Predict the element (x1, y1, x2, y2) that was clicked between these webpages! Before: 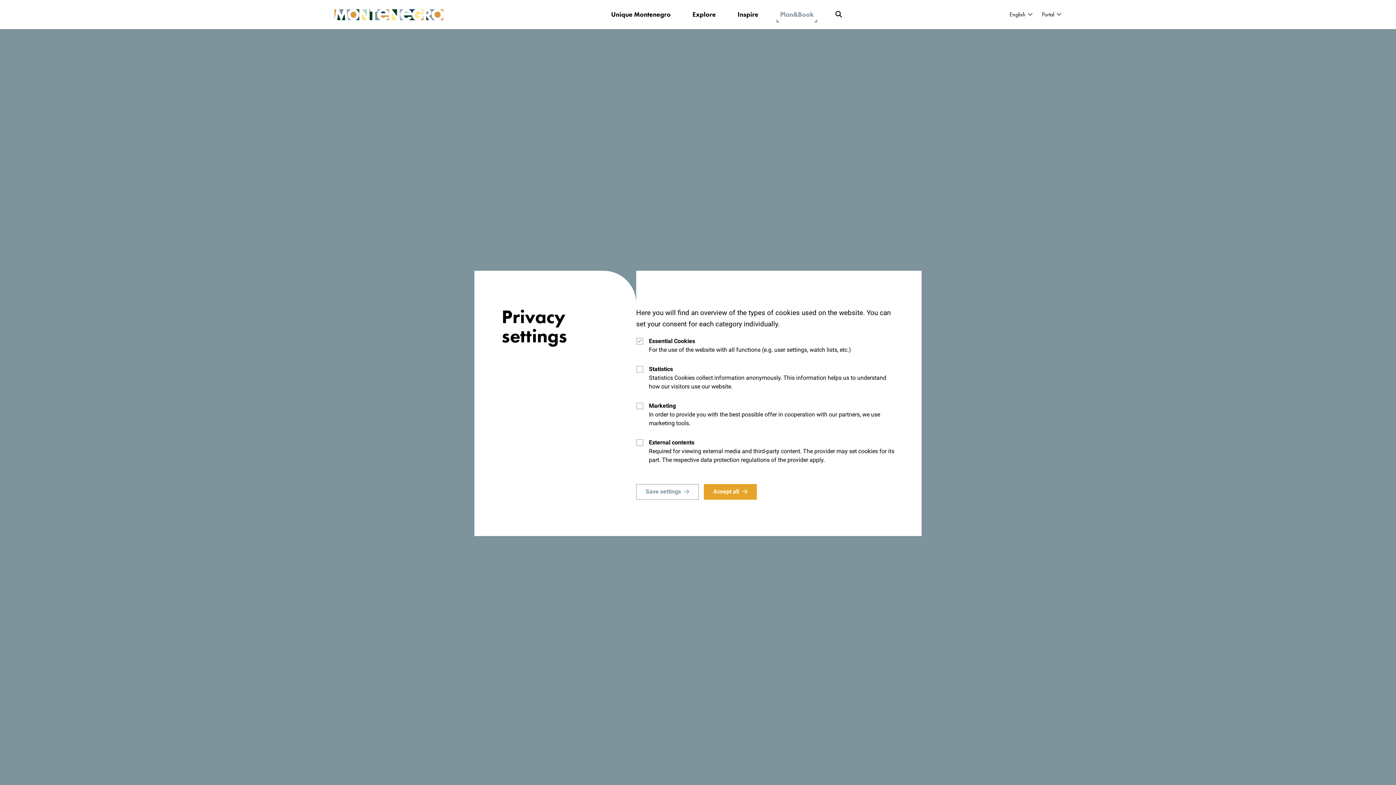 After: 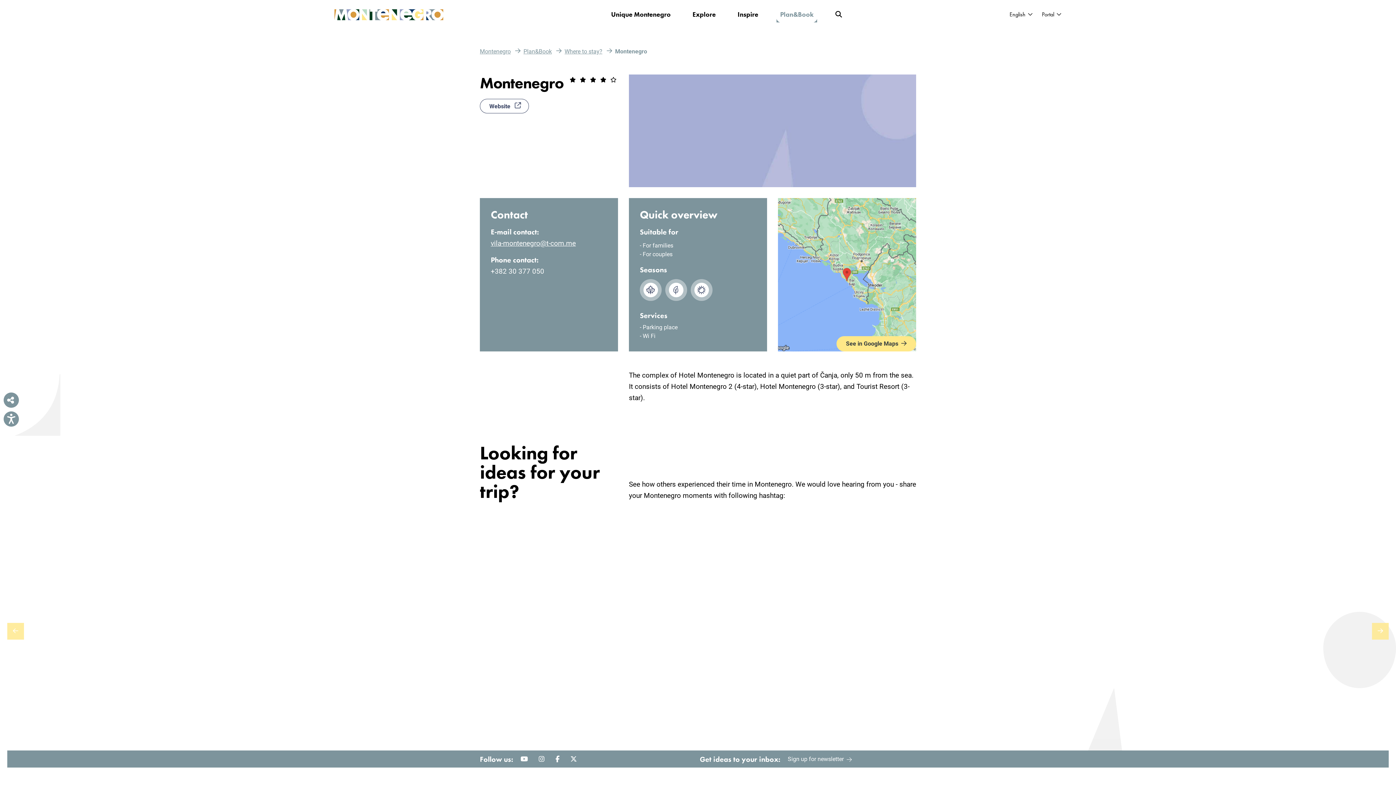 Action: label: Save settings bbox: (636, 484, 698, 499)